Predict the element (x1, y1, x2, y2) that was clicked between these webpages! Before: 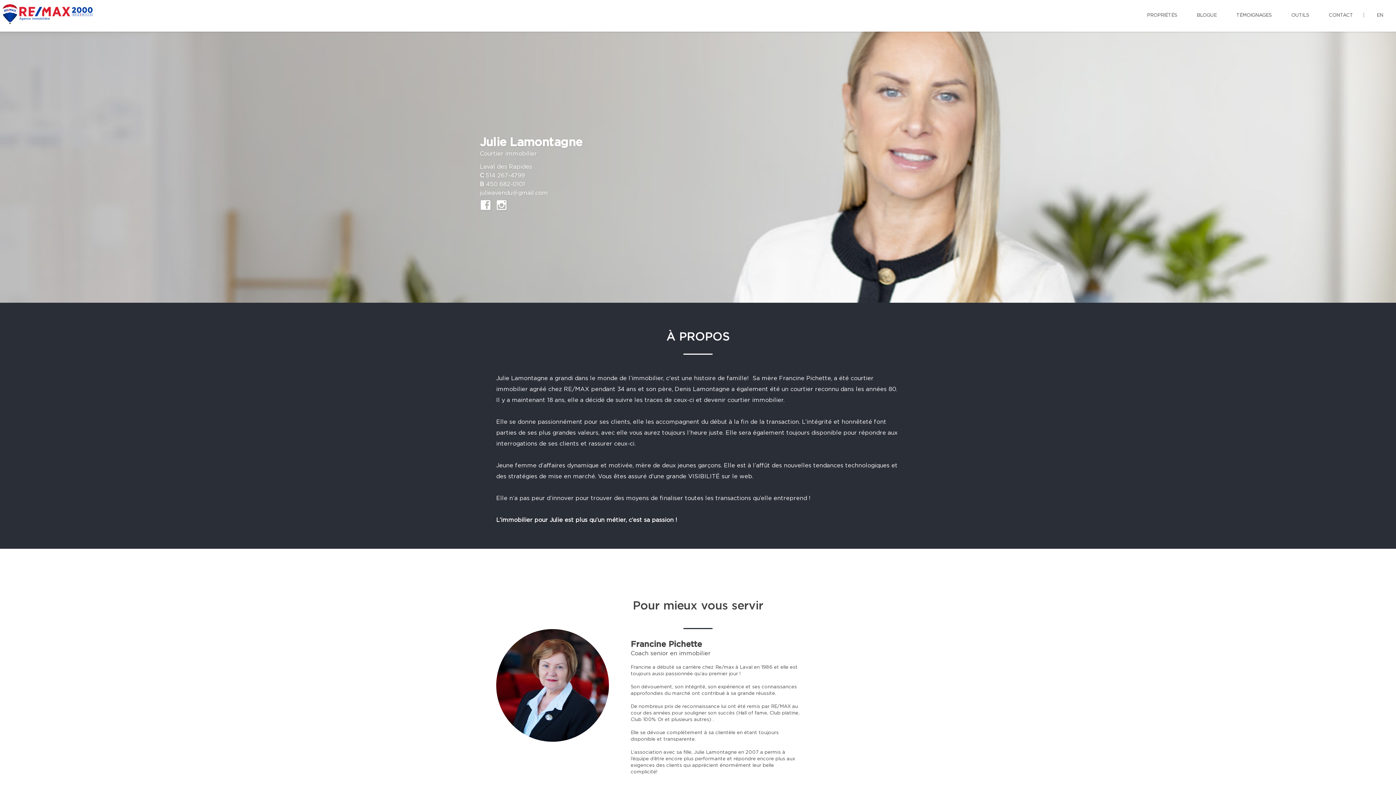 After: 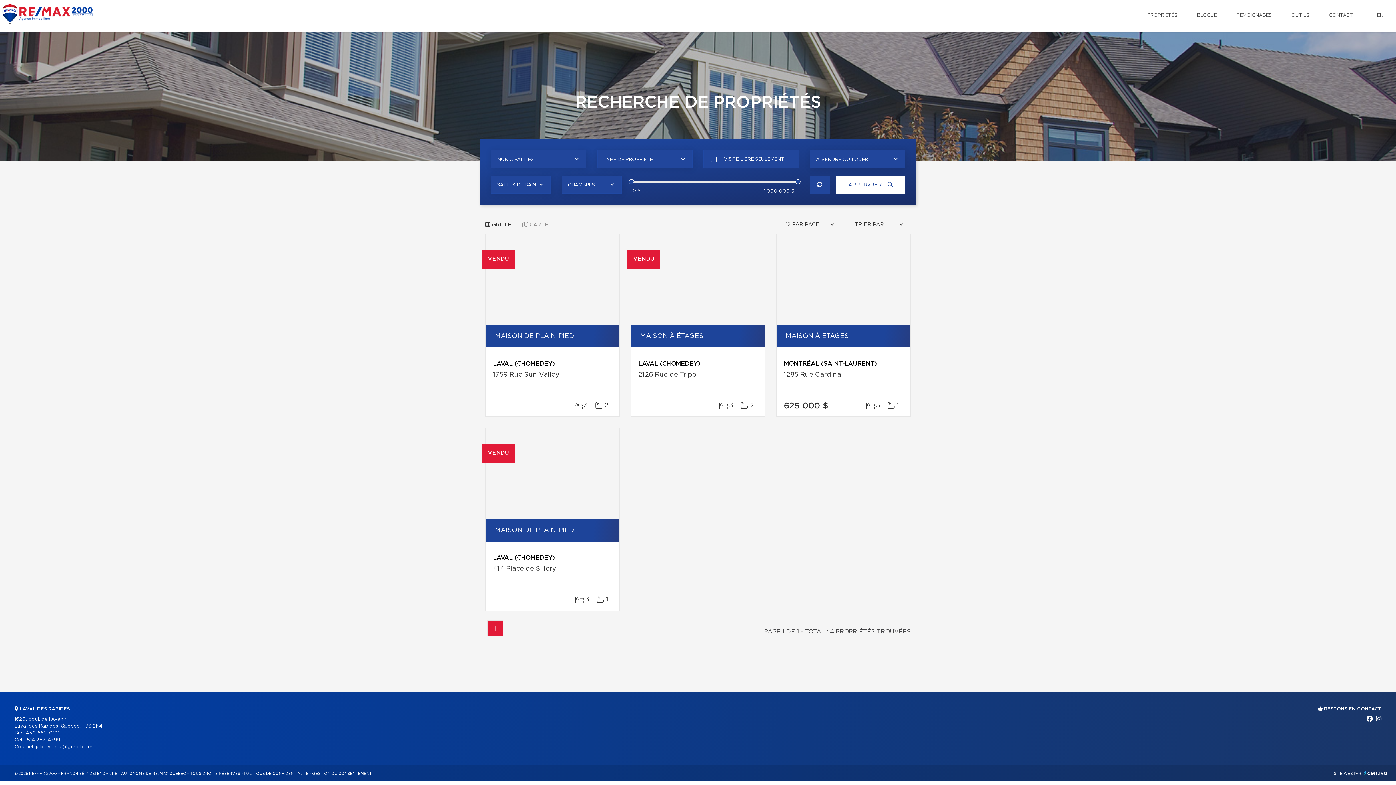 Action: label: PROPRIÉTÉS bbox: (1141, 0, 1182, 30)